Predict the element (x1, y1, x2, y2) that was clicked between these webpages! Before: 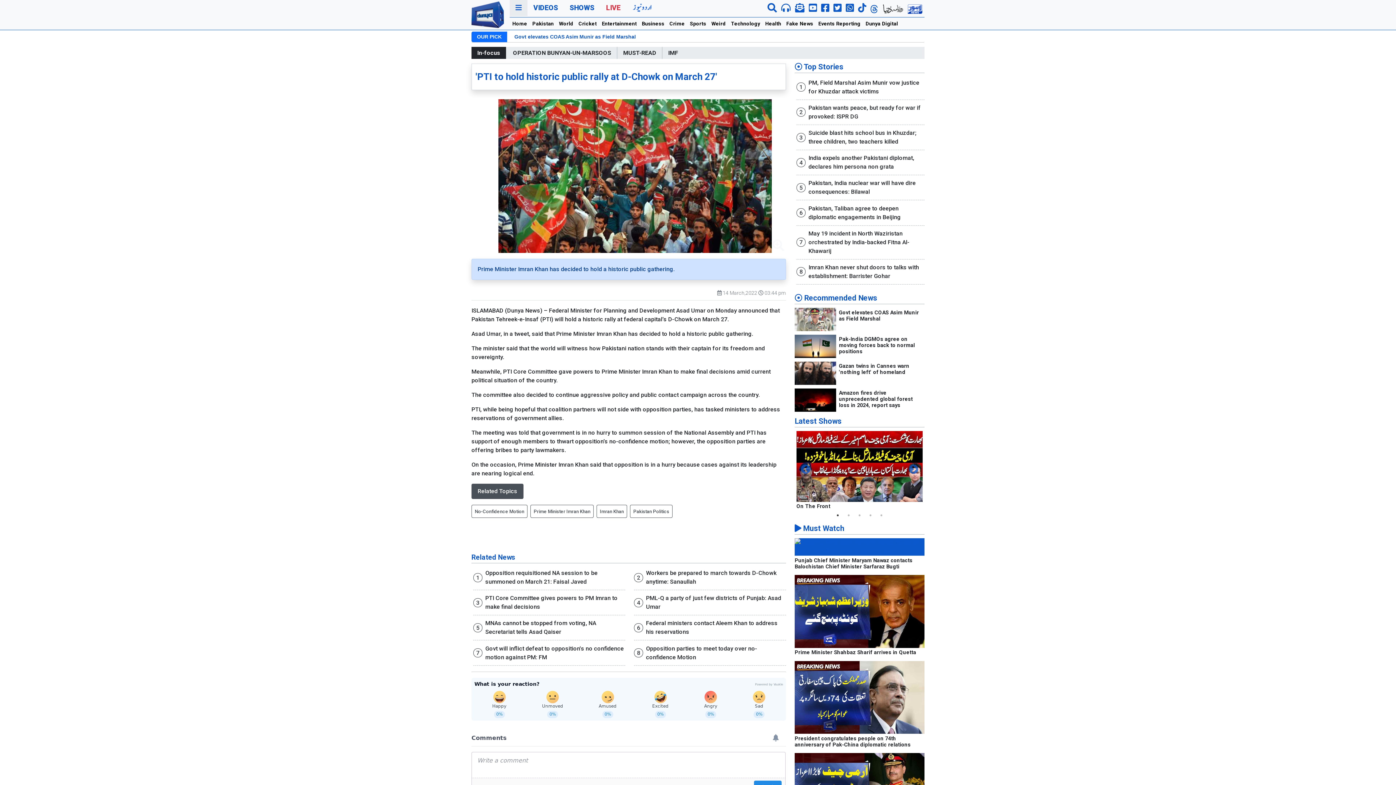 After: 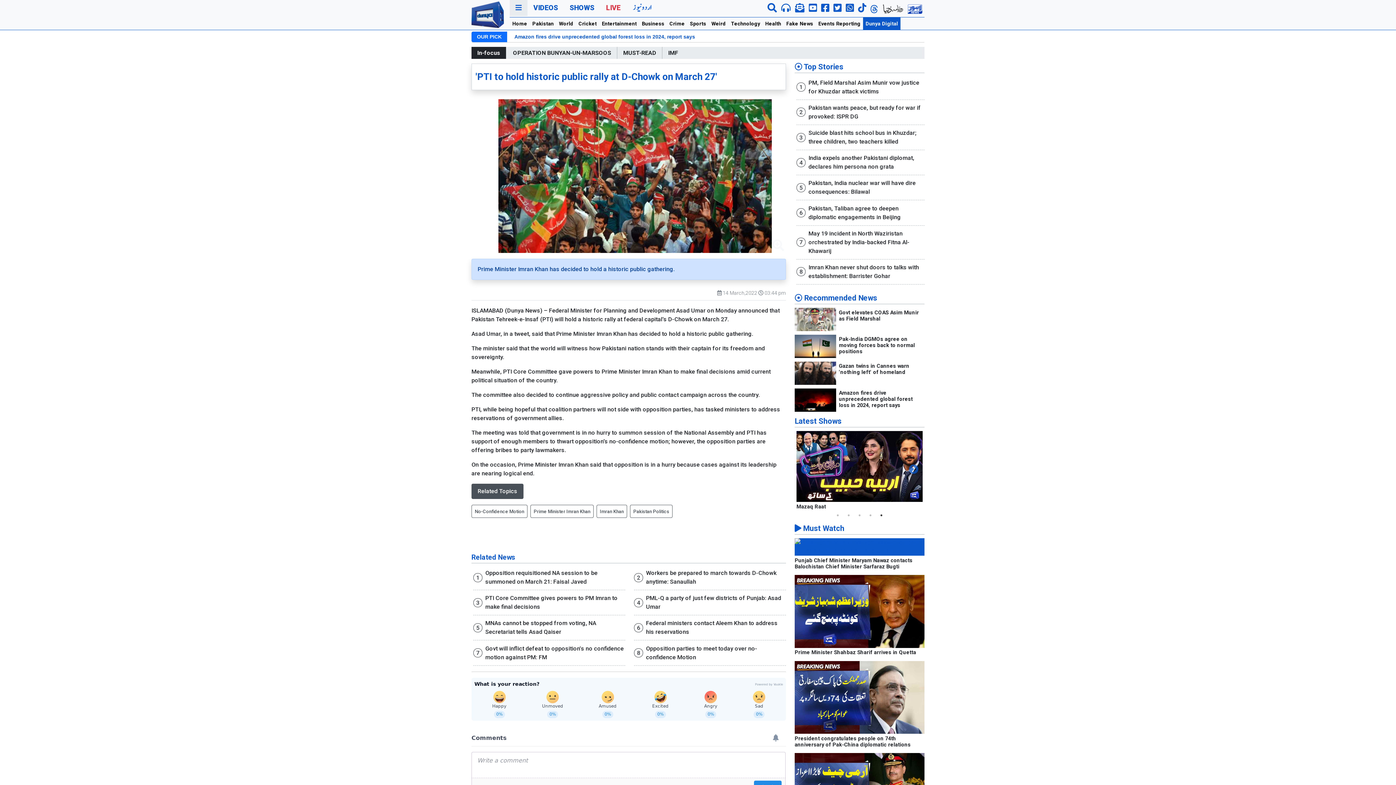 Action: bbox: (863, 17, 900, 30) label: Dunya Digital